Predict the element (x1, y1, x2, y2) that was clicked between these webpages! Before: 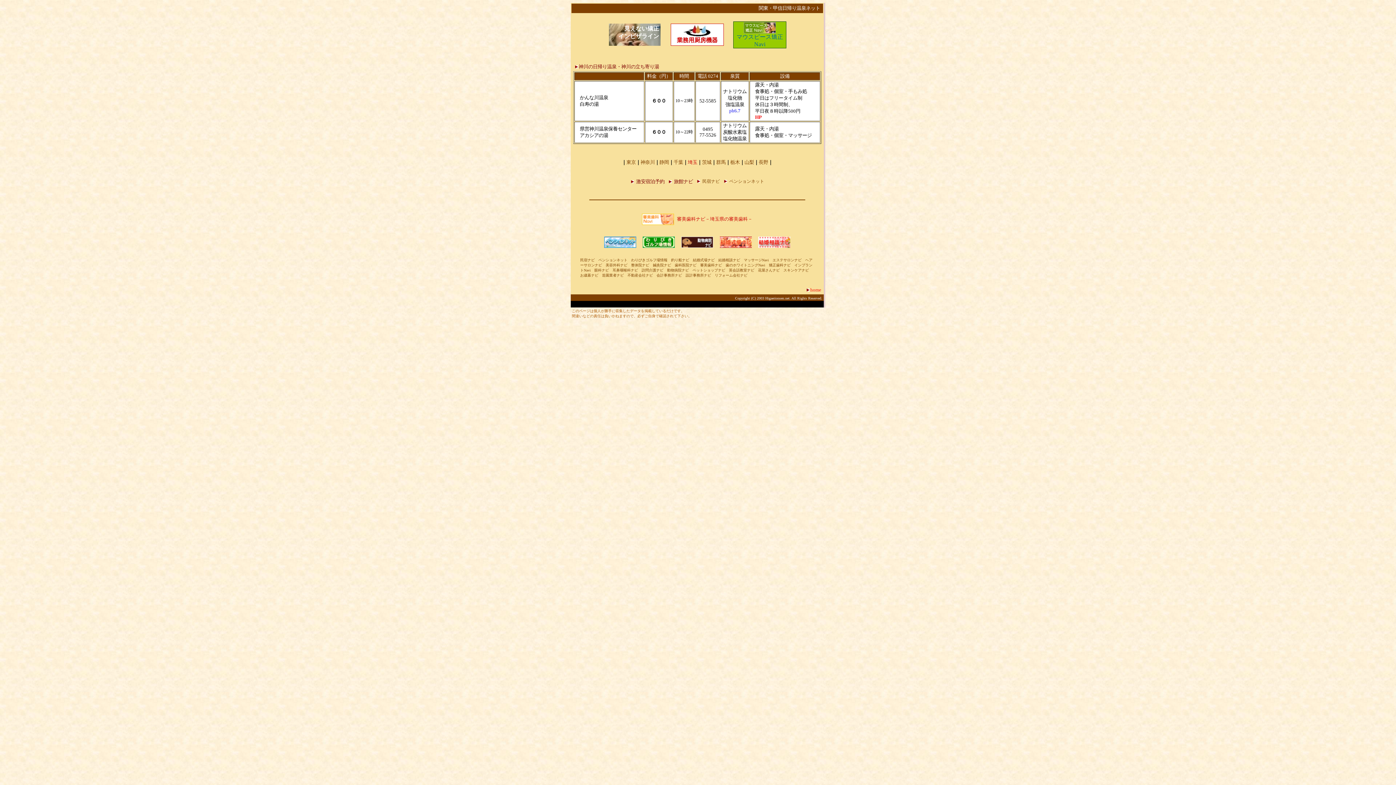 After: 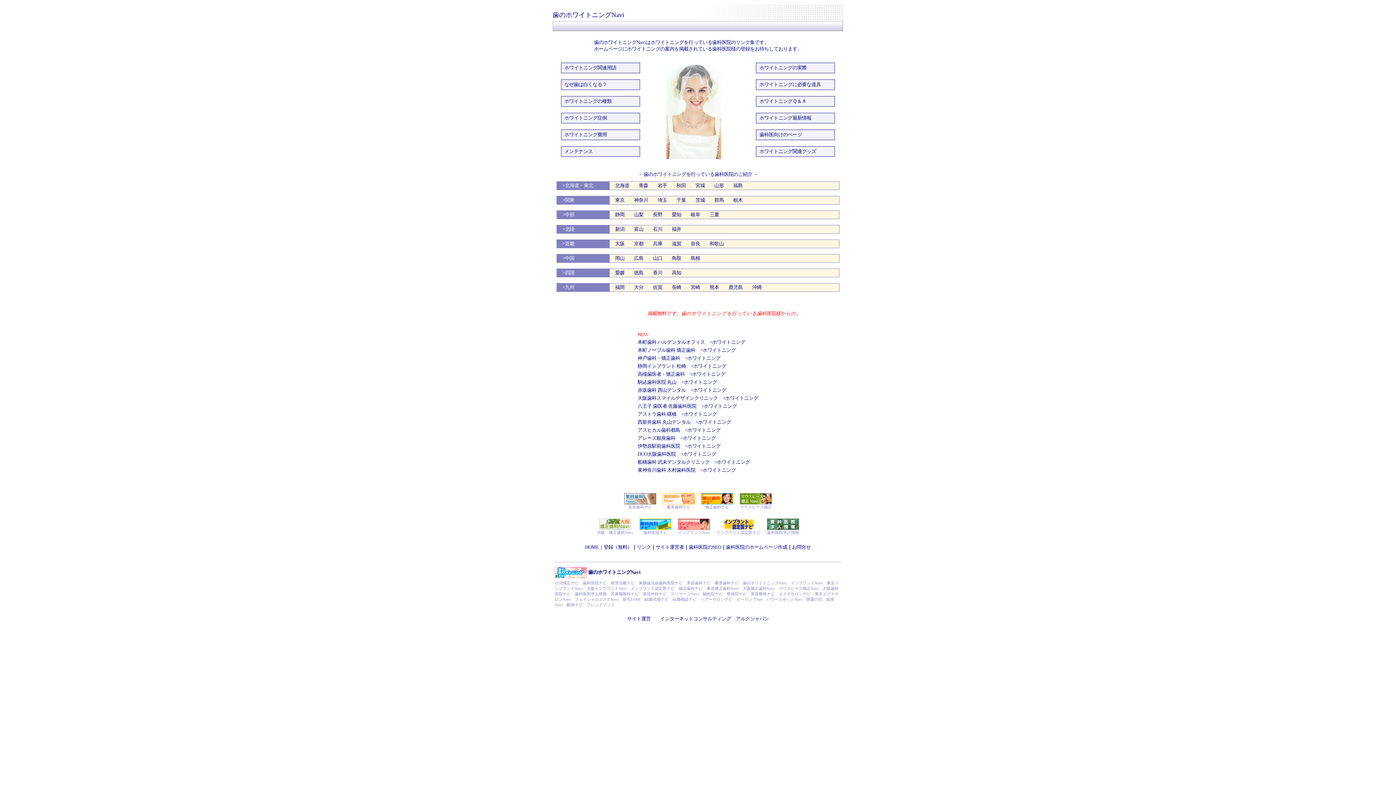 Action: bbox: (725, 261, 765, 267) label: 歯のホワイトニングNavi